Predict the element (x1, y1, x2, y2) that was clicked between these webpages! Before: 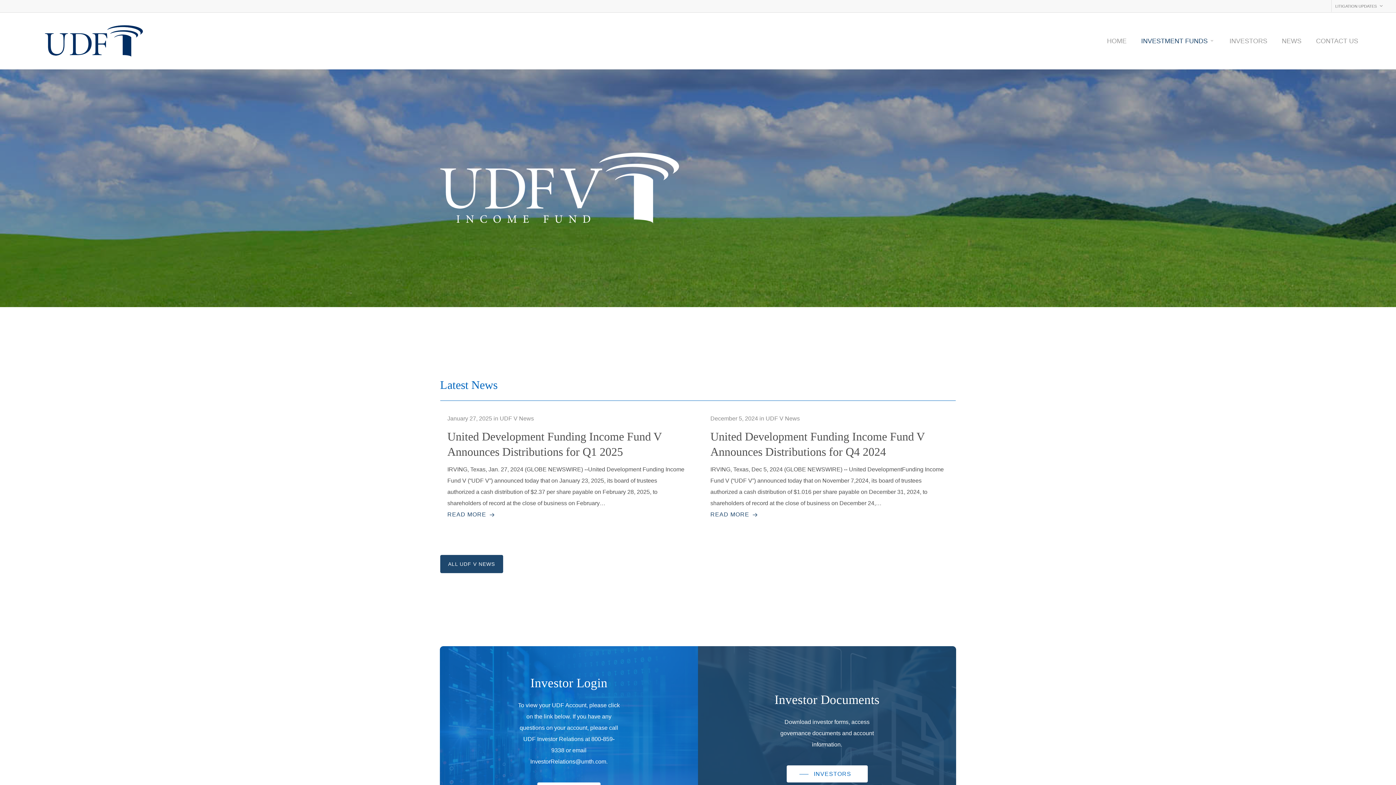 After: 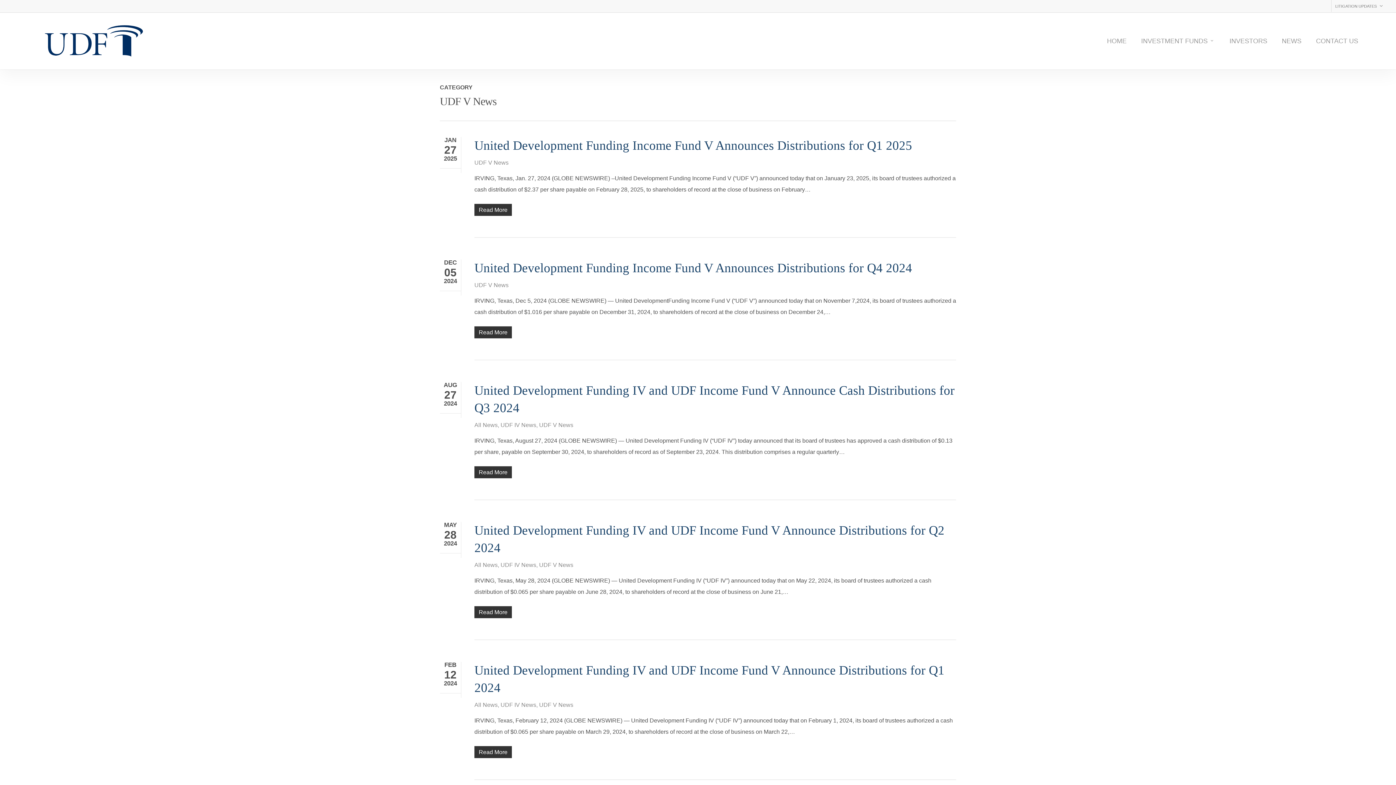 Action: label: ALL UDF V NEWS bbox: (440, 555, 503, 573)